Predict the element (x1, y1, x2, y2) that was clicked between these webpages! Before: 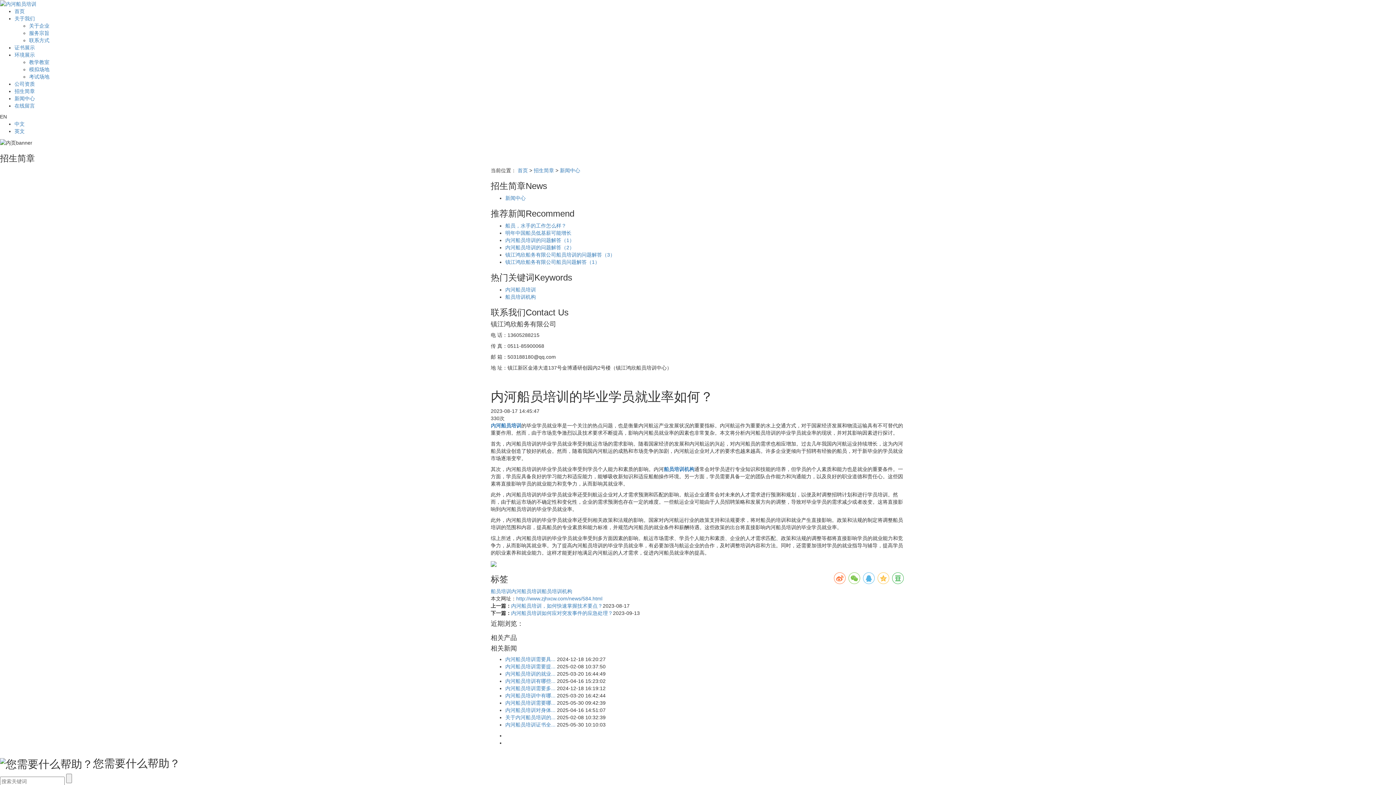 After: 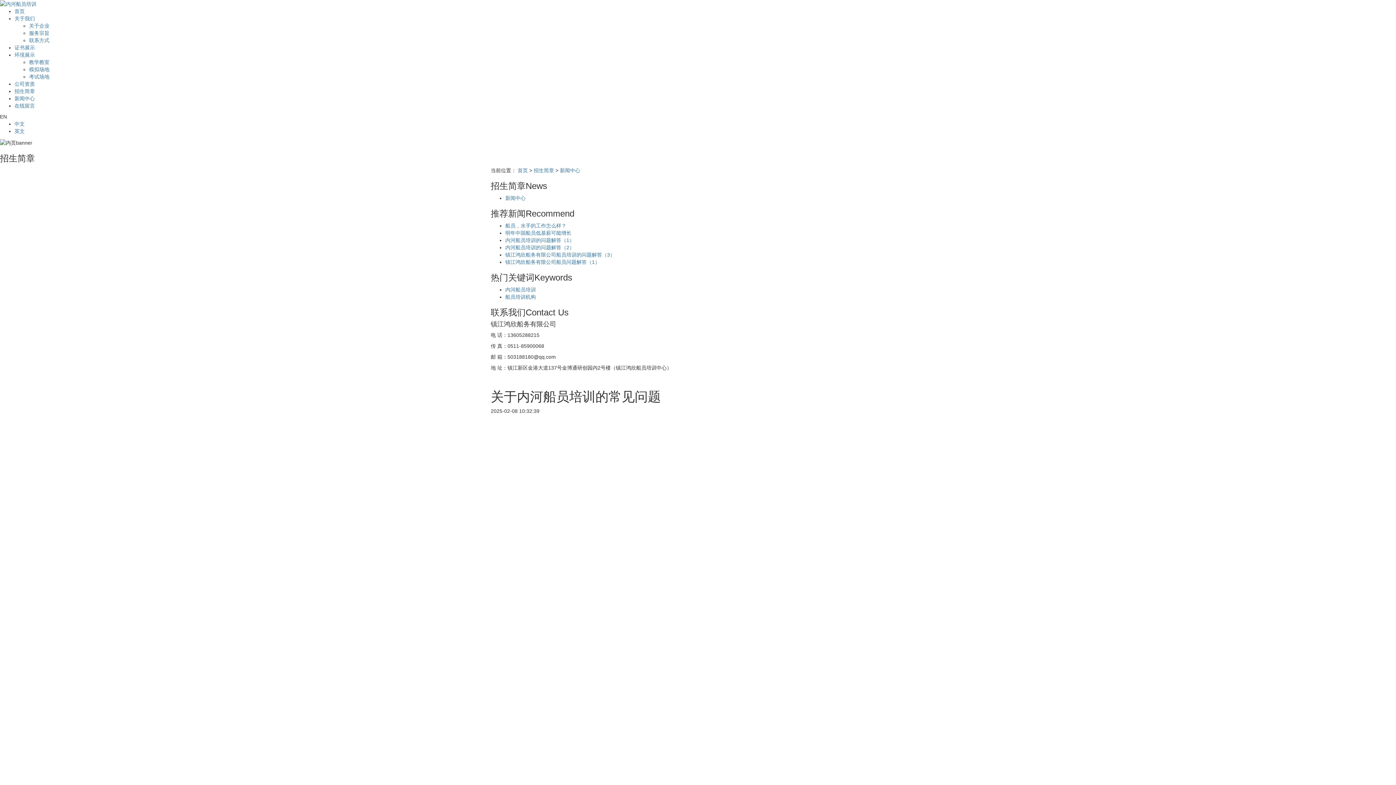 Action: bbox: (505, 714, 555, 720) label: 关于内河船员培训的...